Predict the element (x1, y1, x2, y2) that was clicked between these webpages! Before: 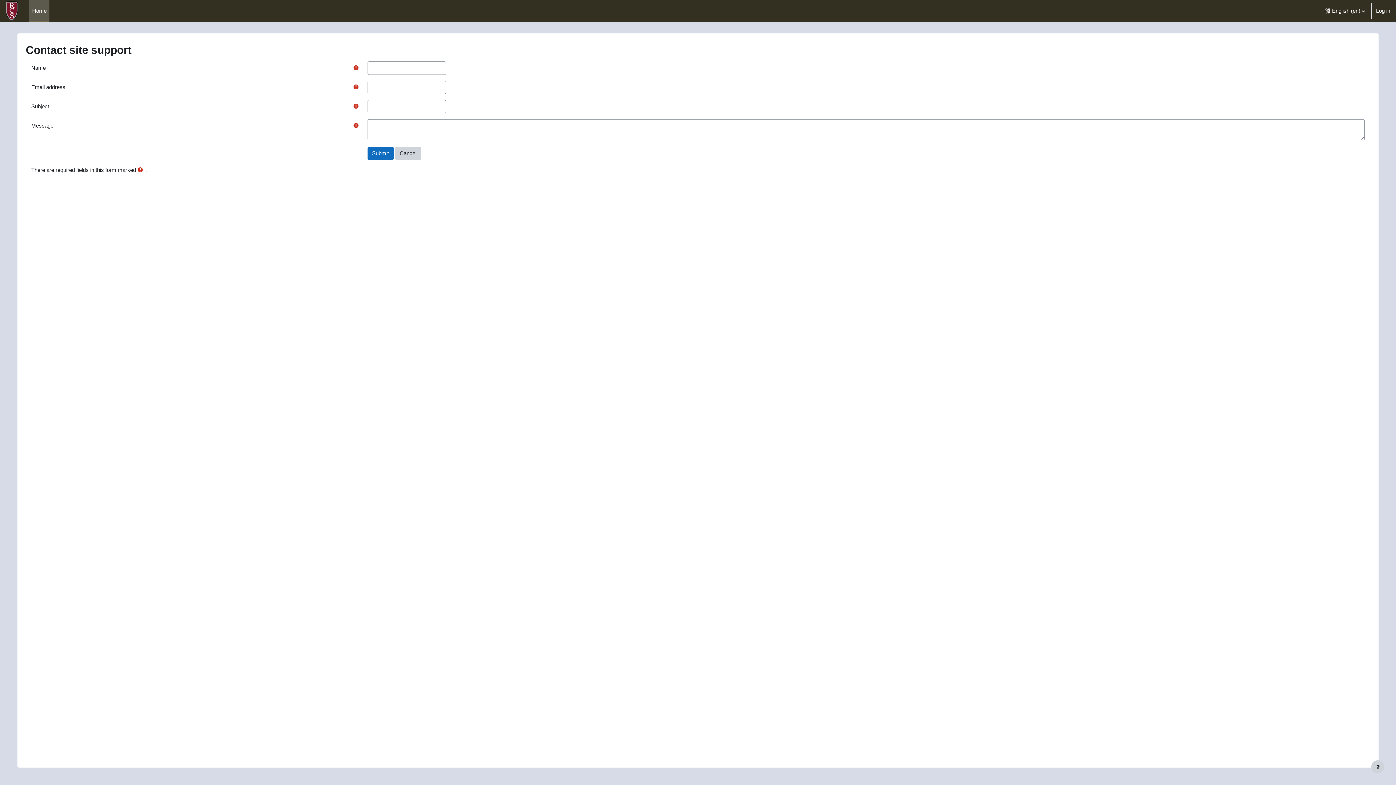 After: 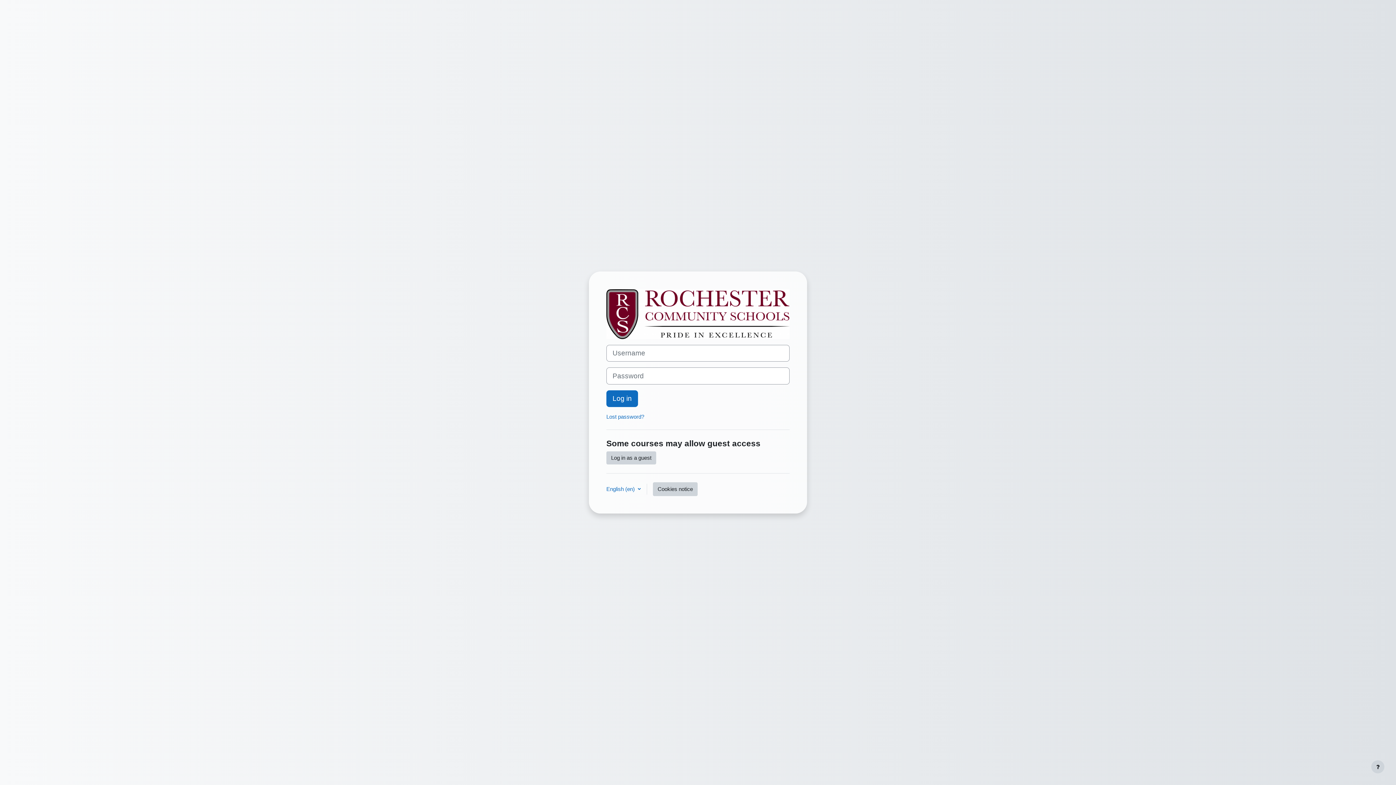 Action: bbox: (1376, 6, 1390, 14) label: Log in